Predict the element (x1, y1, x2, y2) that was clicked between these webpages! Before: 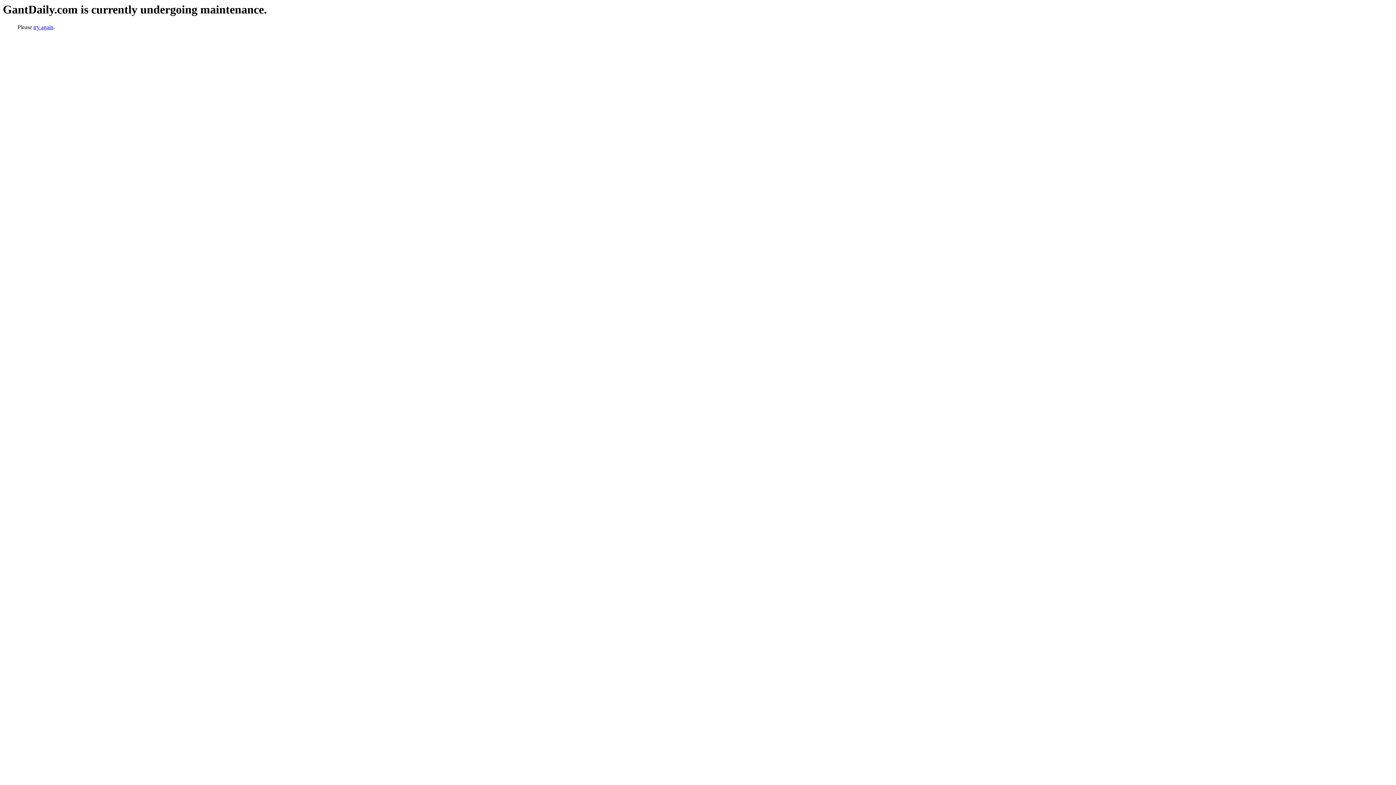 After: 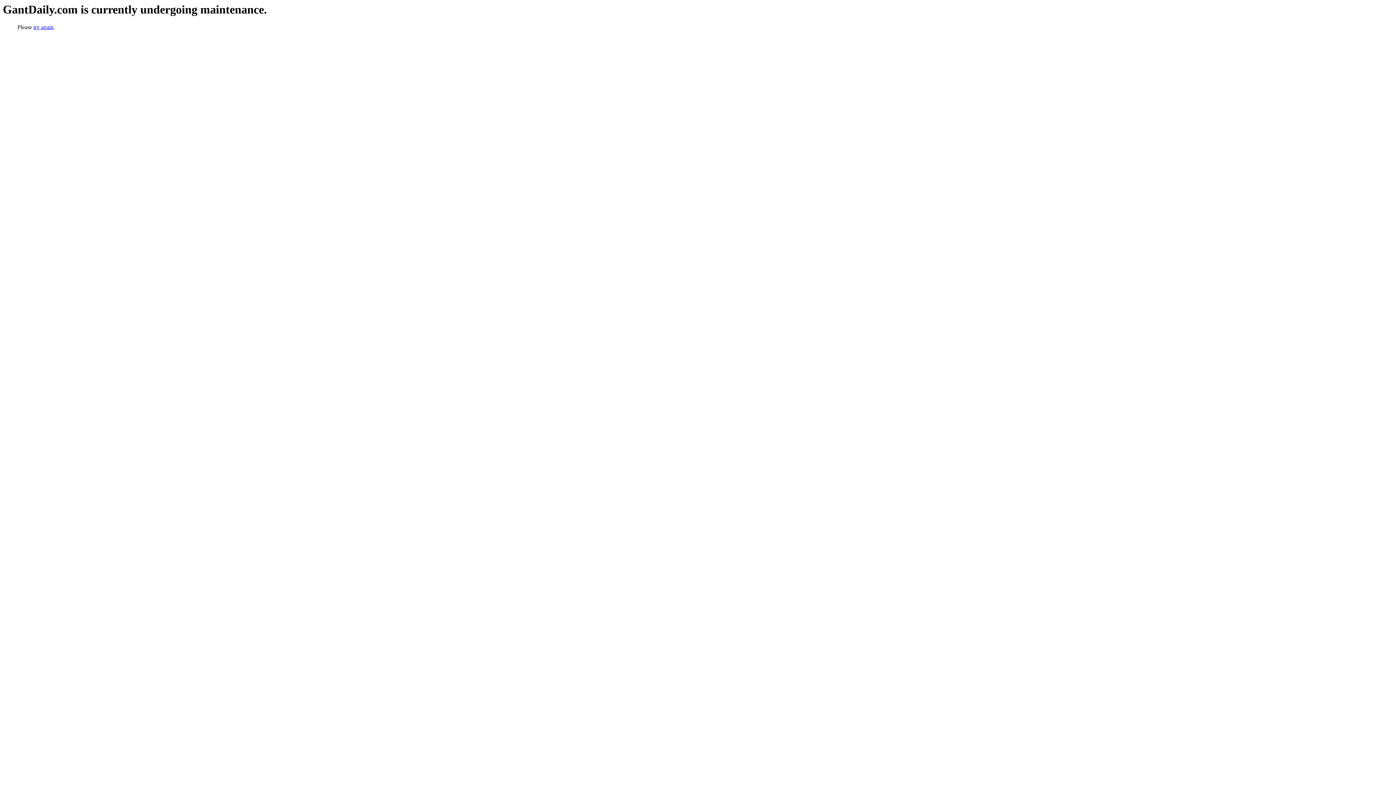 Action: bbox: (33, 24, 53, 30) label: try again